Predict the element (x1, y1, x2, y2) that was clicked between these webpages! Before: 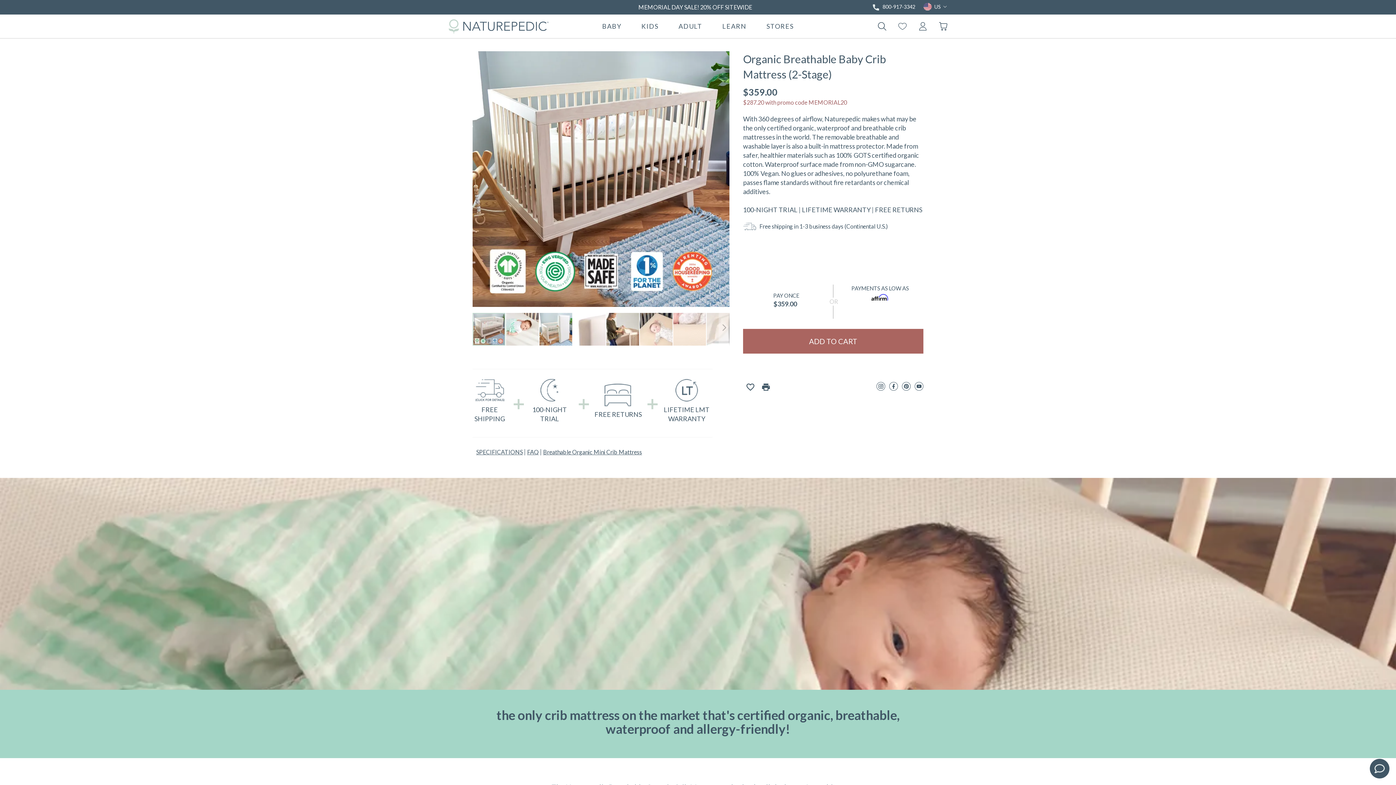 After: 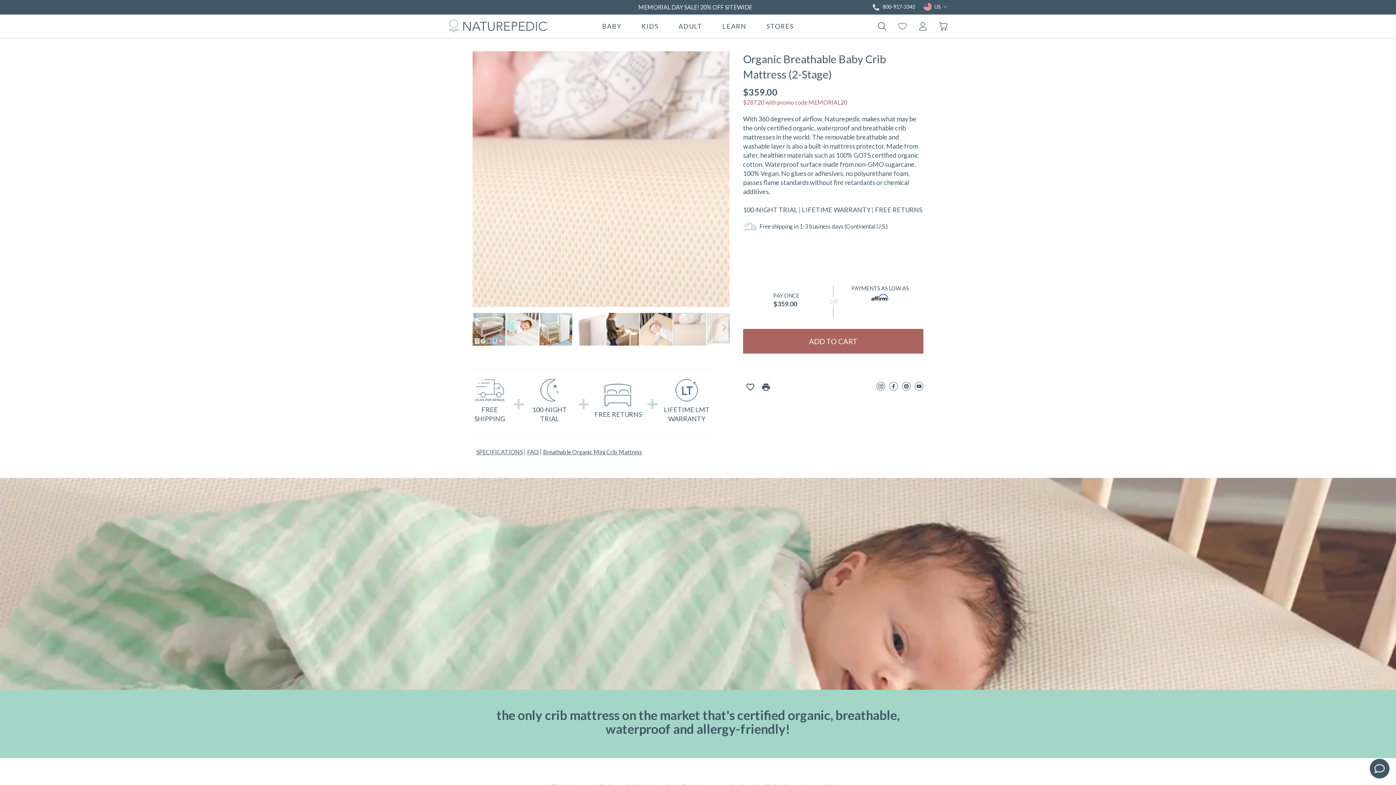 Action: label: Close up side view of baby on crib mattress bbox: (673, 312, 706, 346)